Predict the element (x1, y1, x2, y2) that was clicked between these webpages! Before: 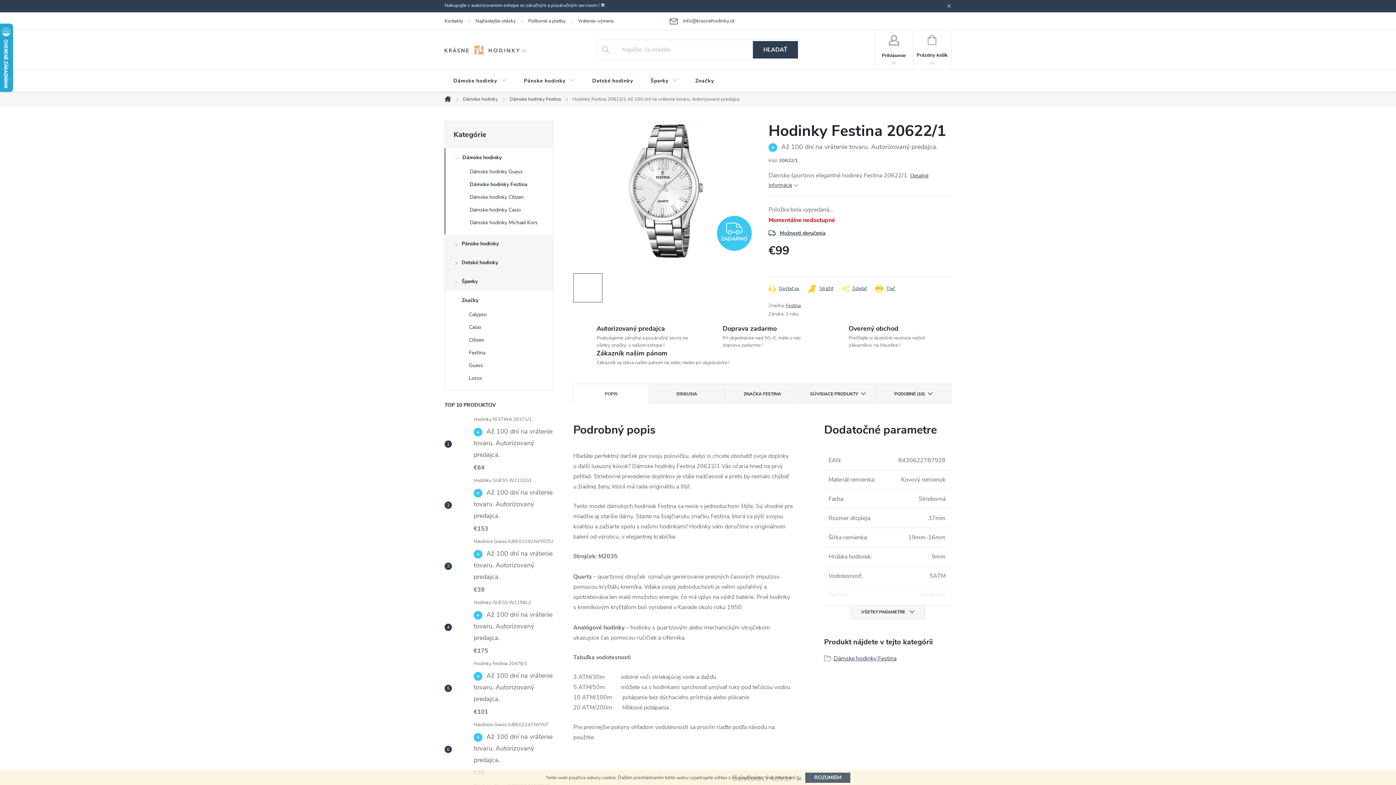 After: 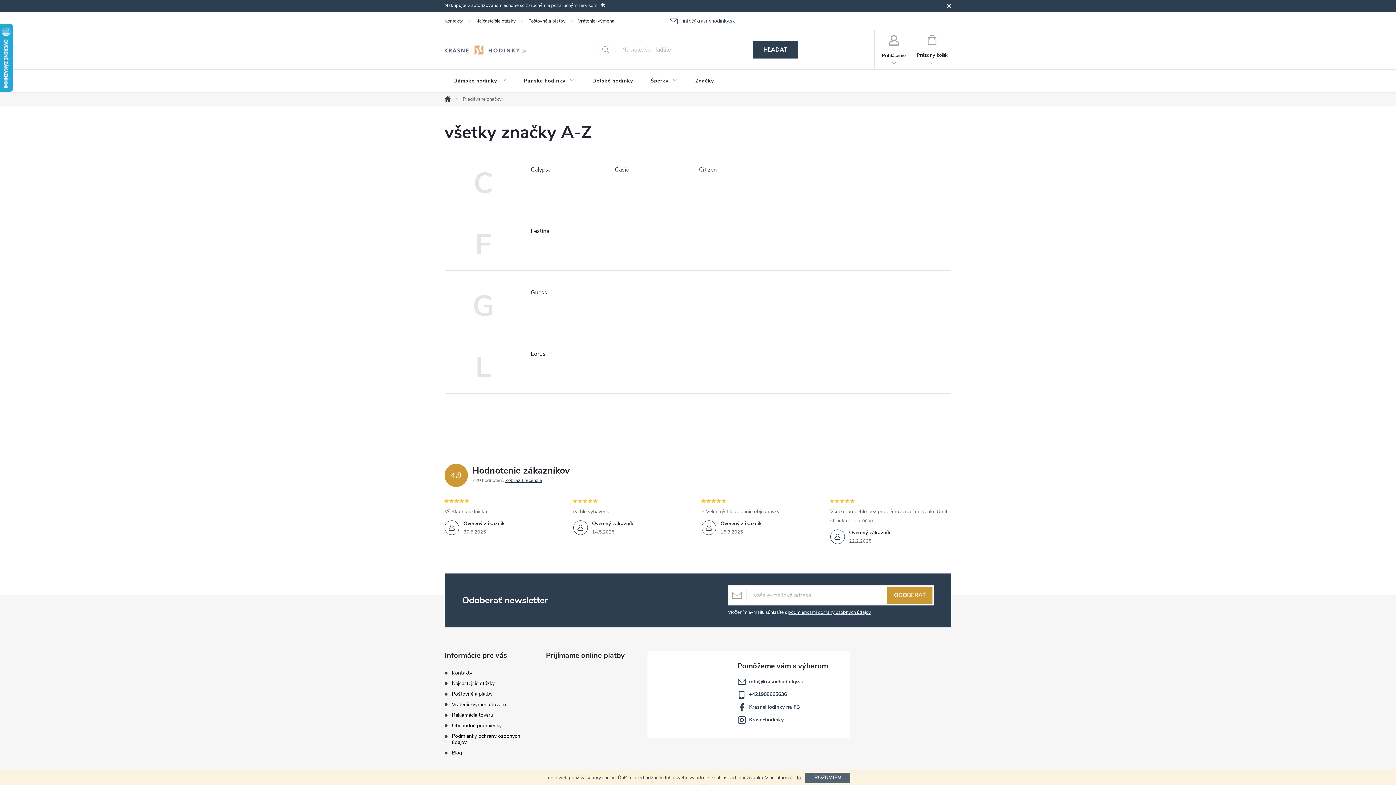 Action: label: Značky bbox: (445, 291, 553, 310)